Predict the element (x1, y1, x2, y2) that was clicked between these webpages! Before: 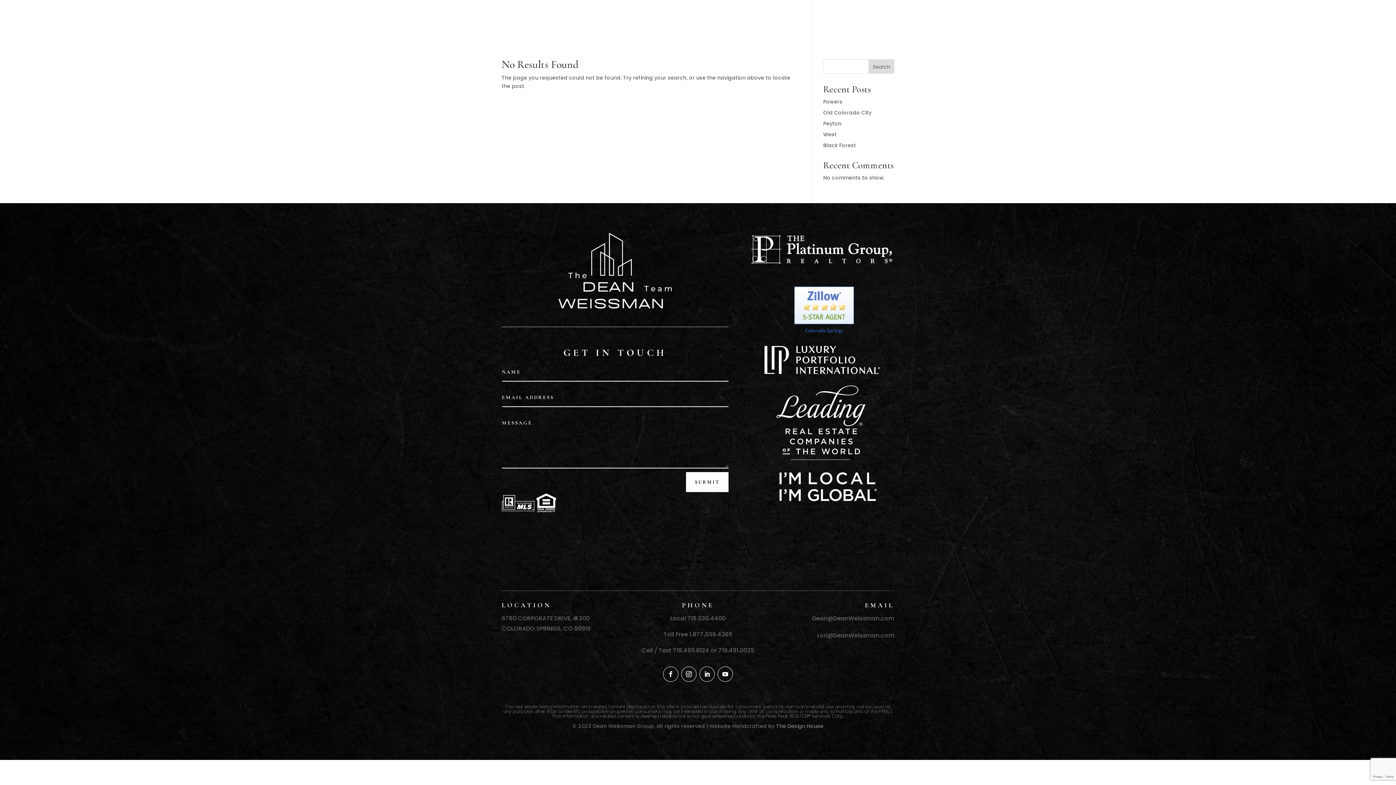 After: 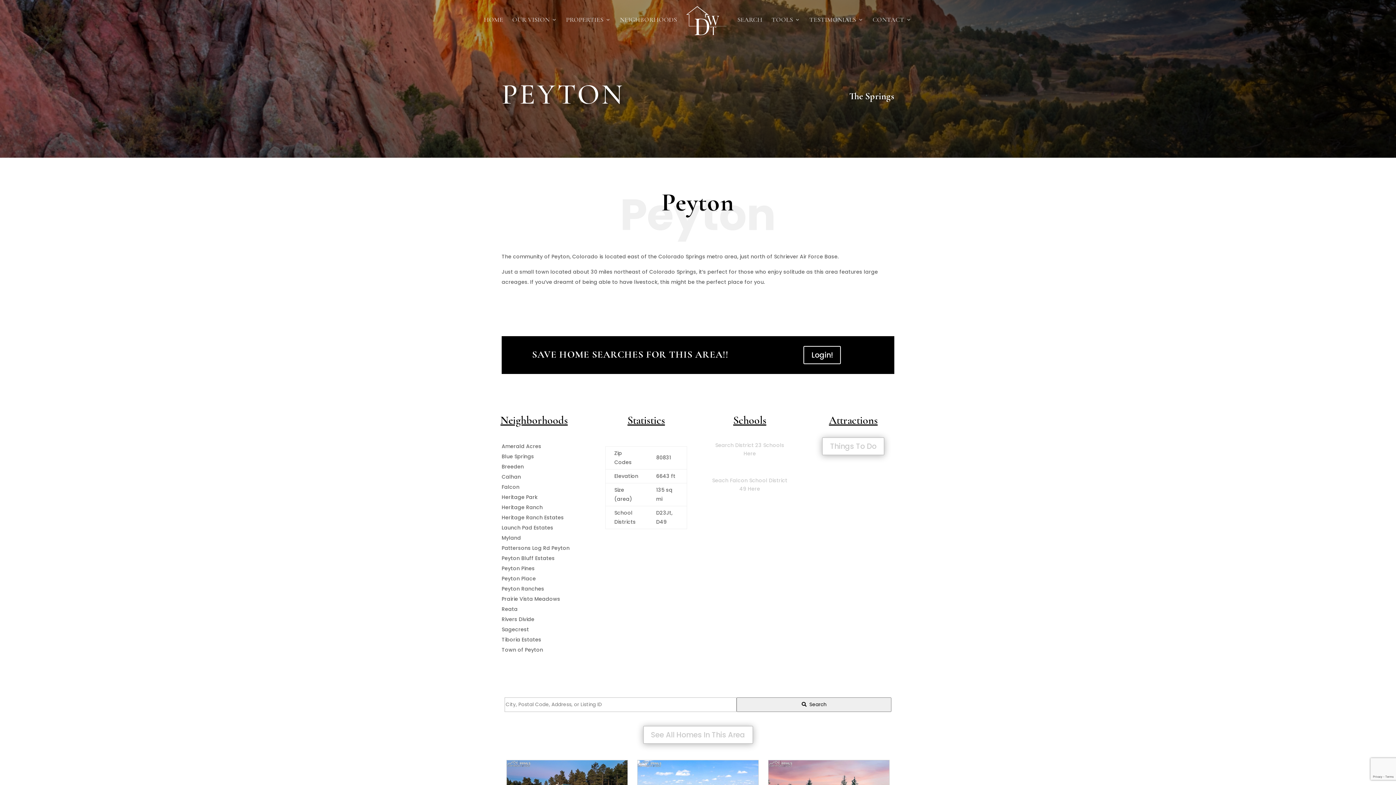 Action: label: Peyton bbox: (823, 120, 841, 127)